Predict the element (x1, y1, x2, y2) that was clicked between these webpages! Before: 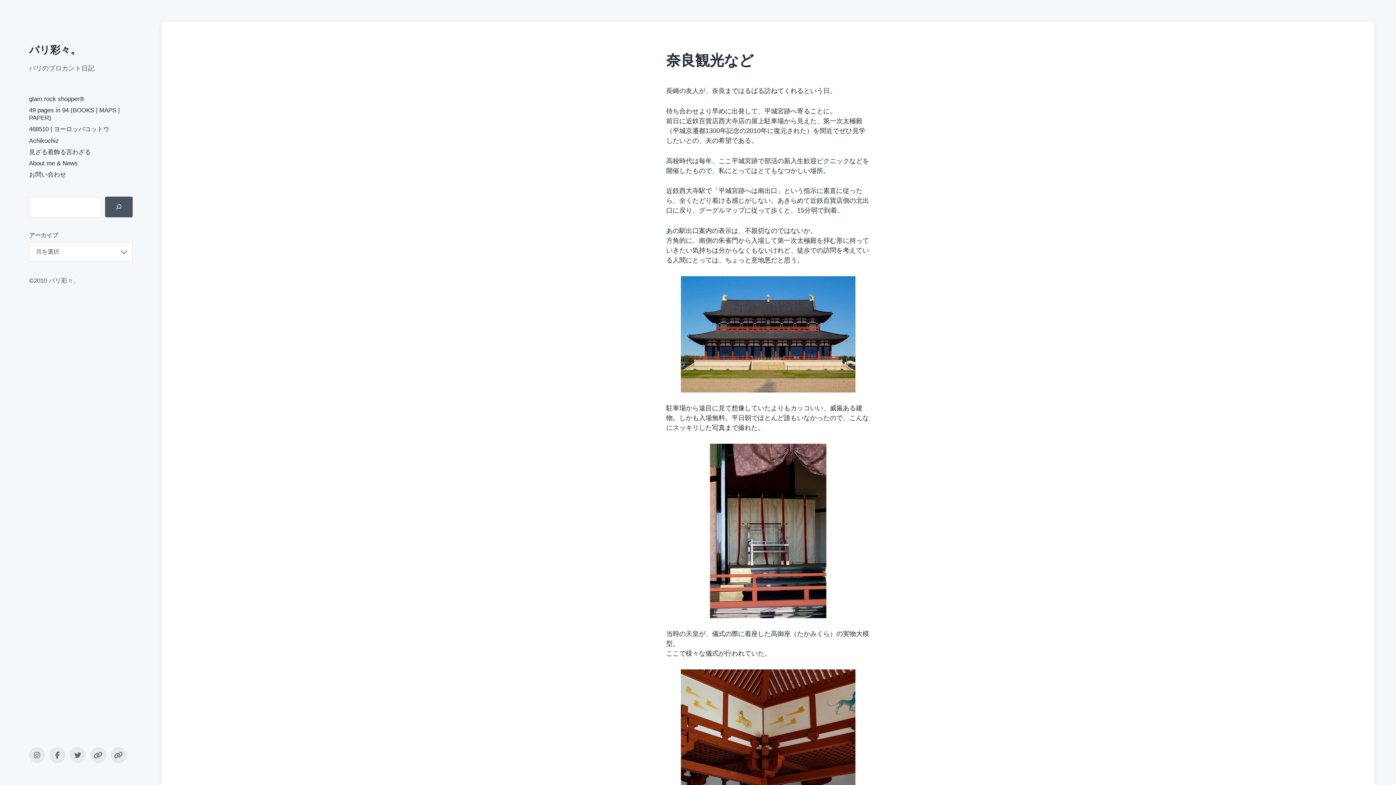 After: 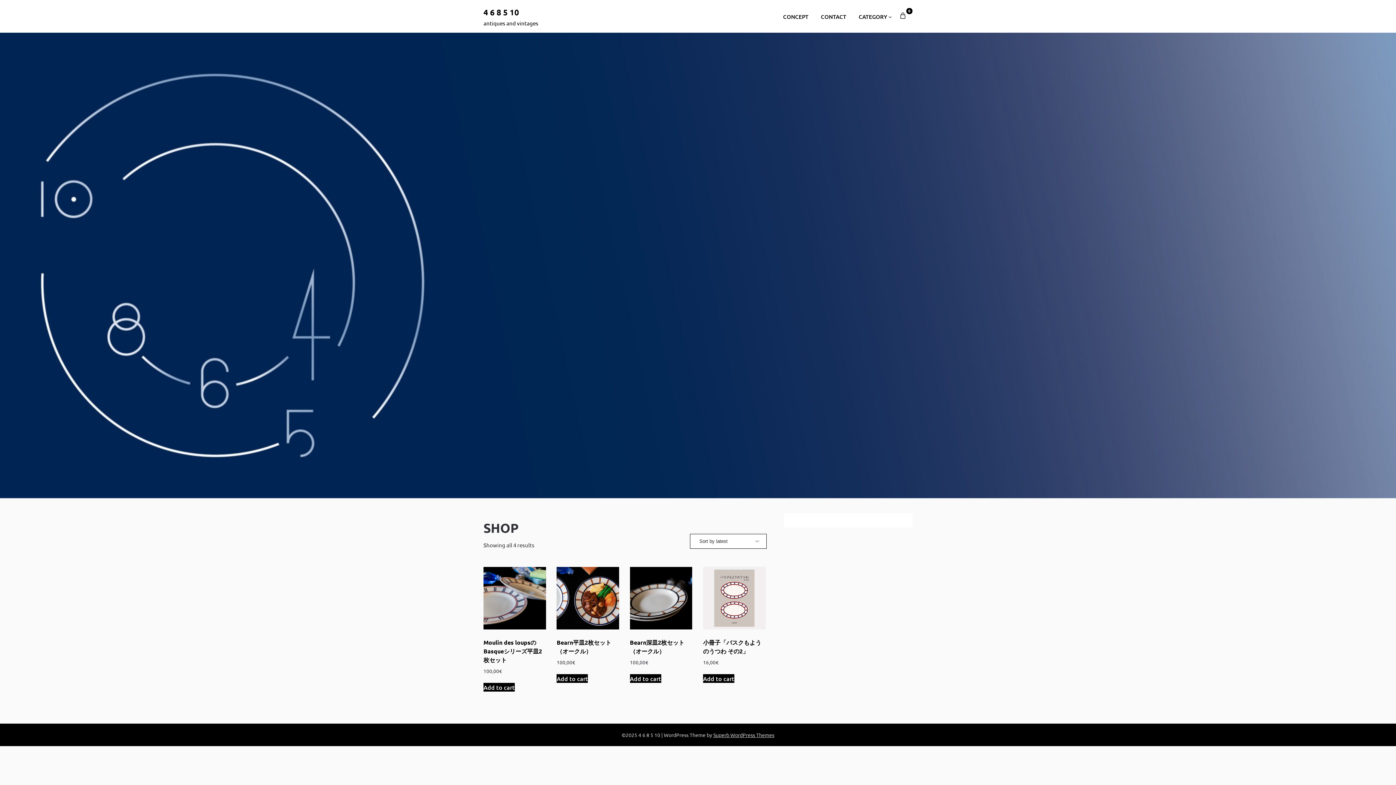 Action: bbox: (29, 125, 109, 132) label: 468510 | ヨーロッパコットウ